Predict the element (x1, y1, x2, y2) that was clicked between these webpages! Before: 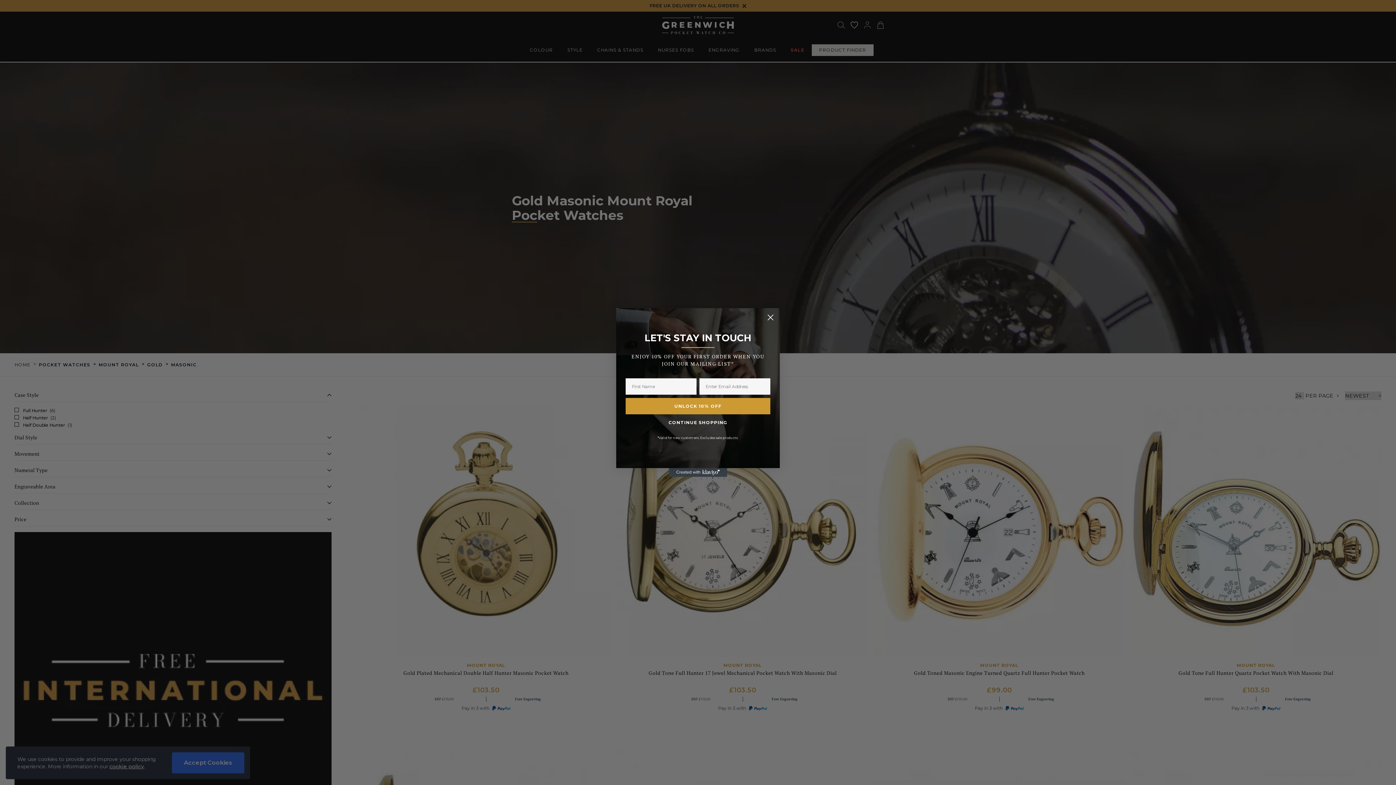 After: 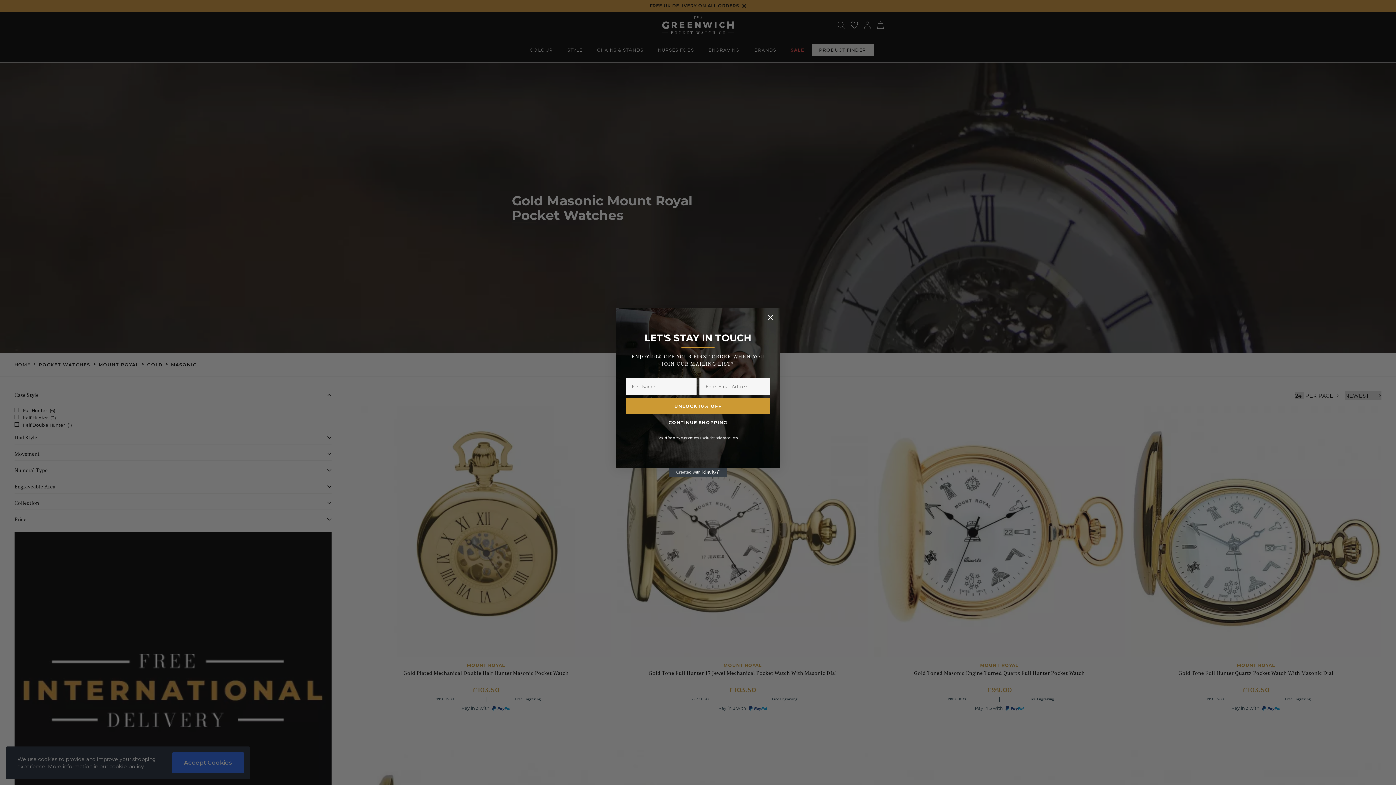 Action: bbox: (669, 468, 727, 477) label: Created with Klaviyo - opens in a new tab